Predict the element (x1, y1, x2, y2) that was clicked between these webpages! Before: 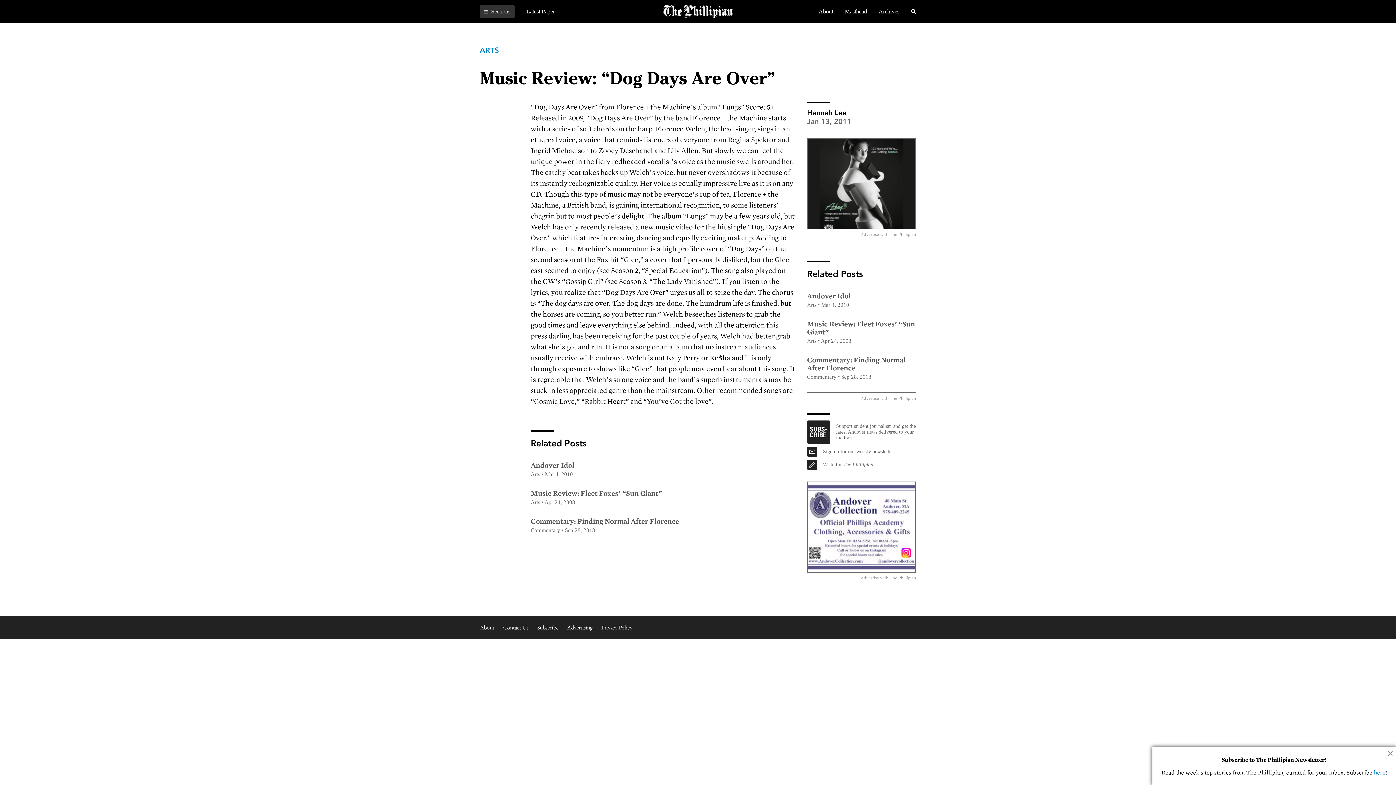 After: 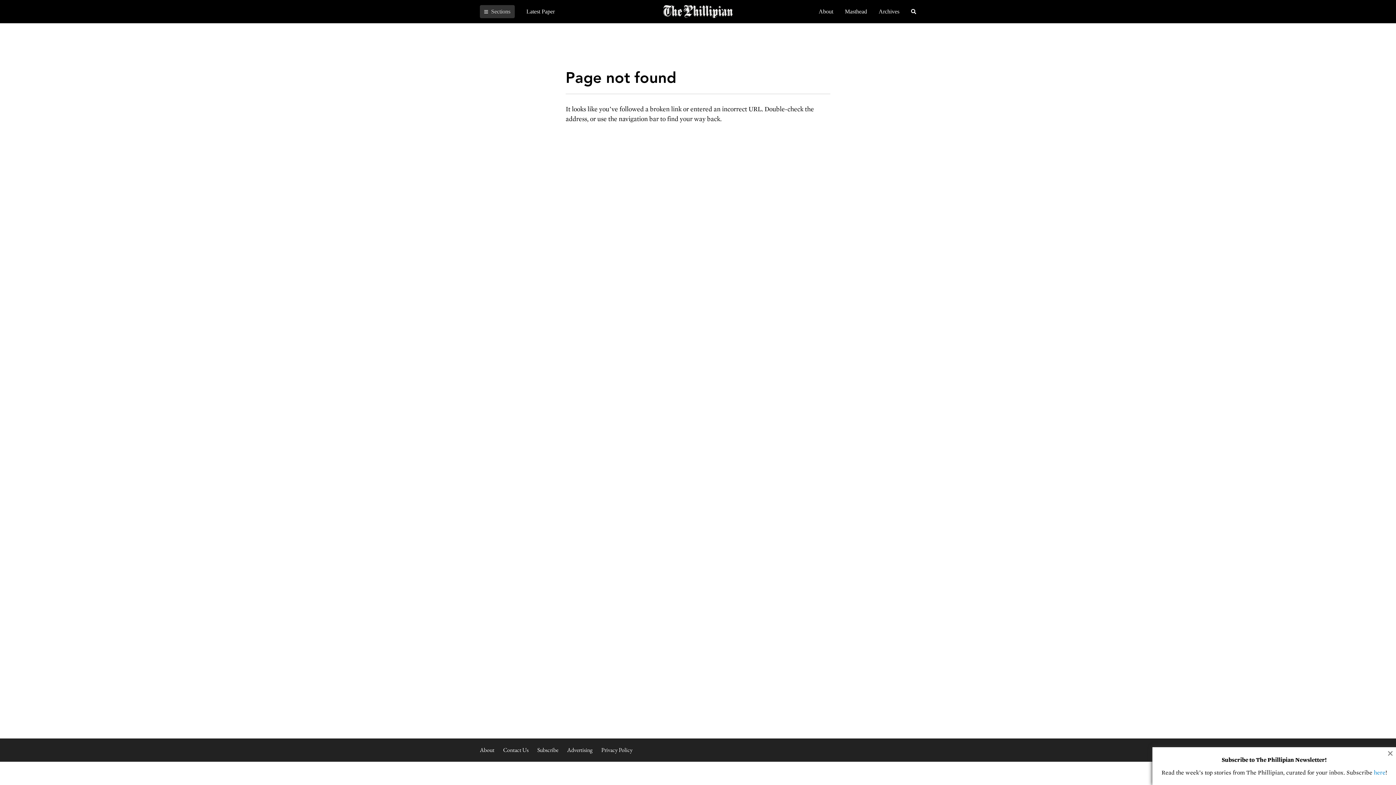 Action: bbox: (807, 420, 830, 443)